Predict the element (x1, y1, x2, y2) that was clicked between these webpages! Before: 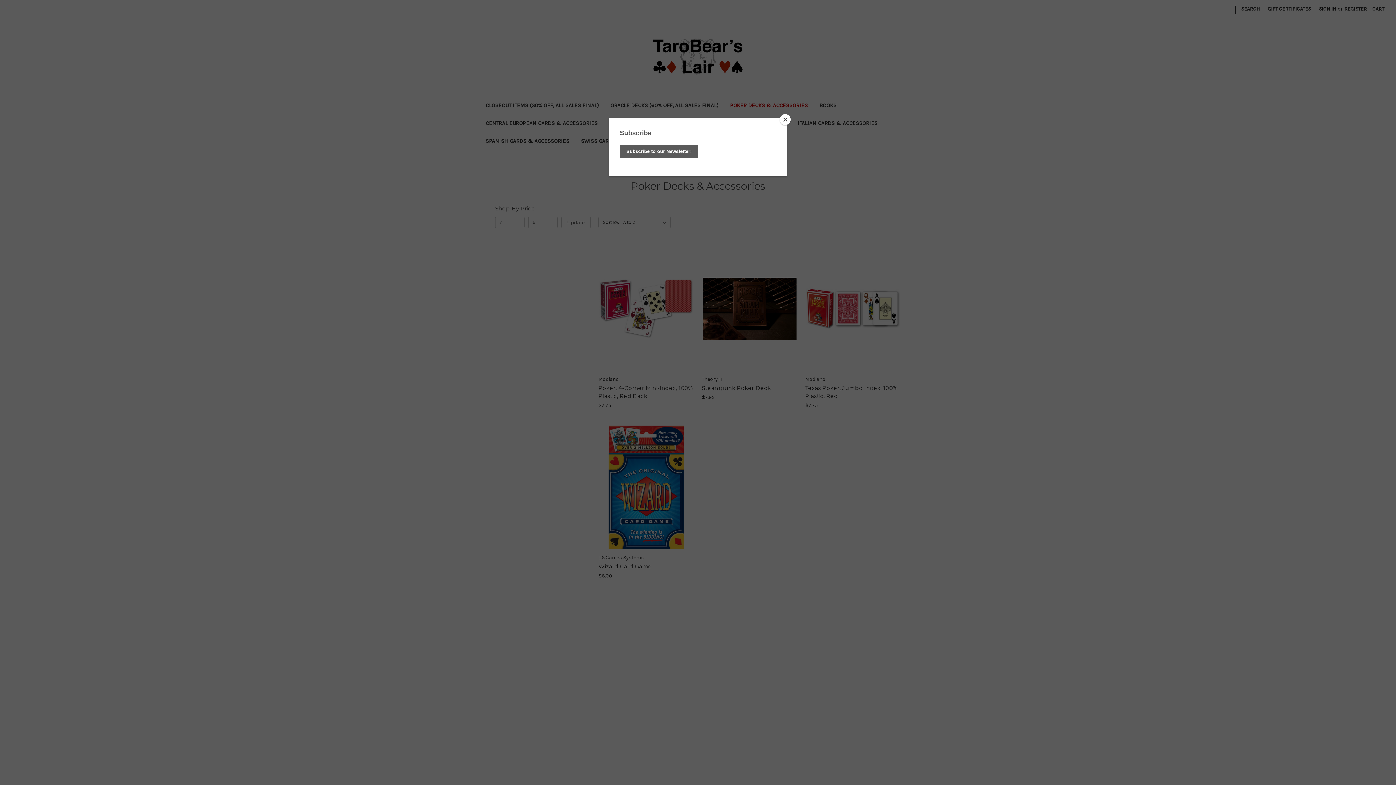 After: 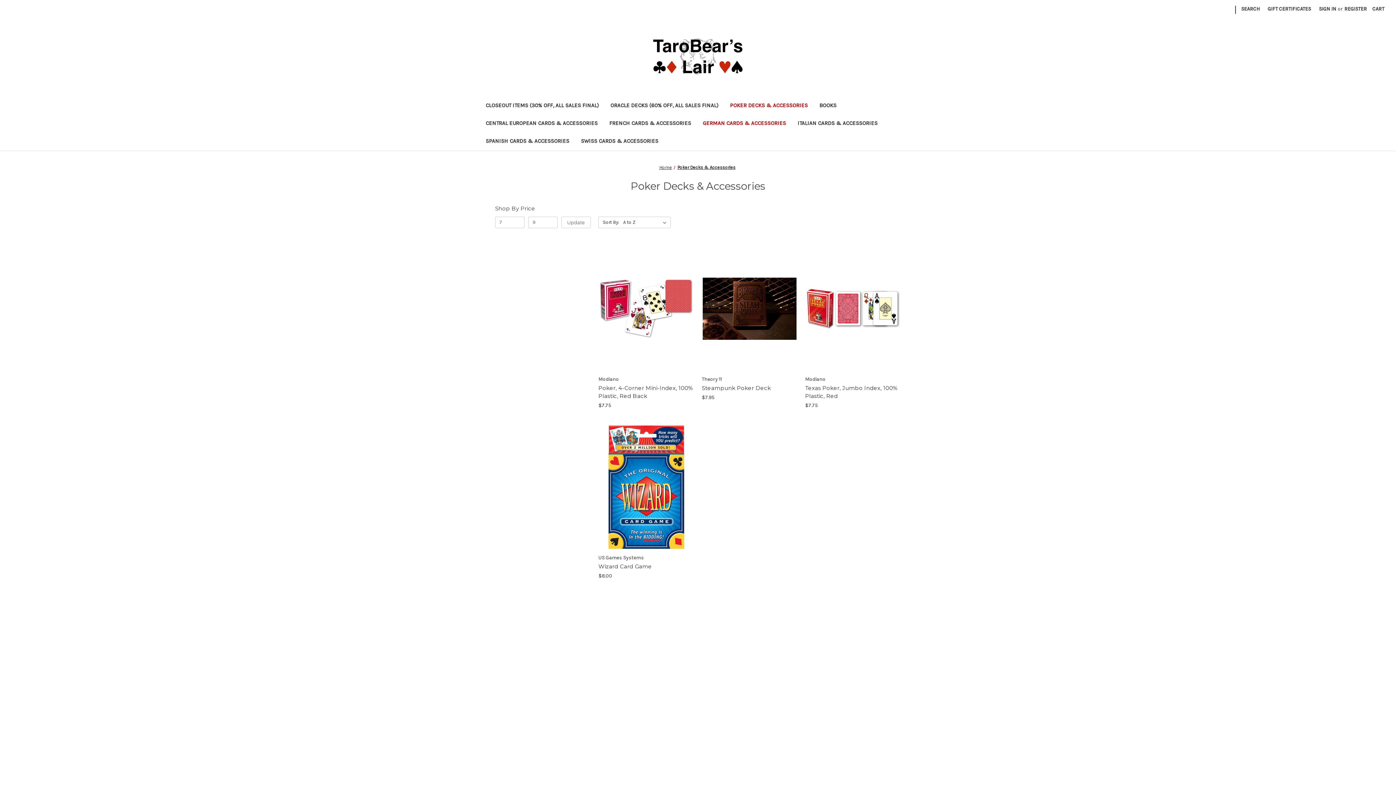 Action: bbox: (780, 114, 790, 125) label: Close